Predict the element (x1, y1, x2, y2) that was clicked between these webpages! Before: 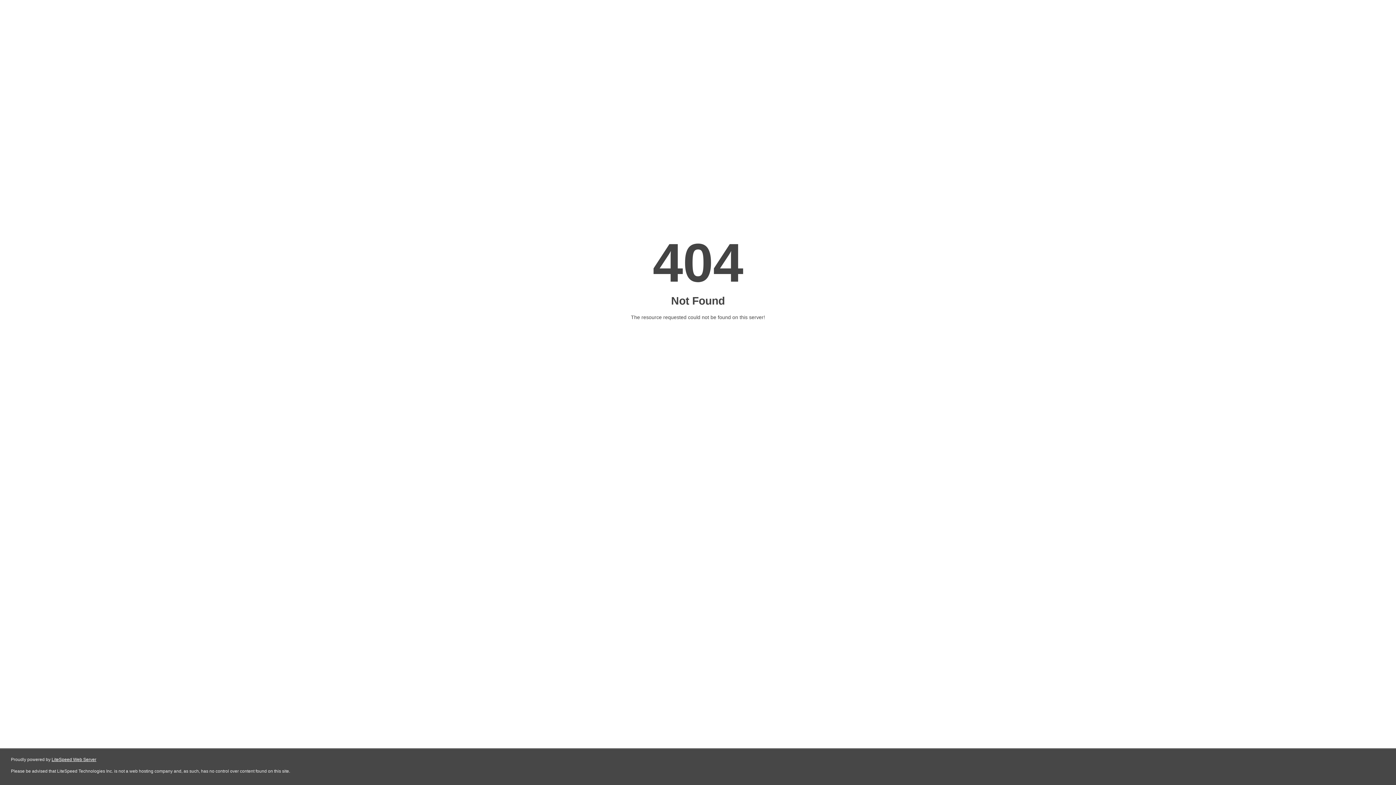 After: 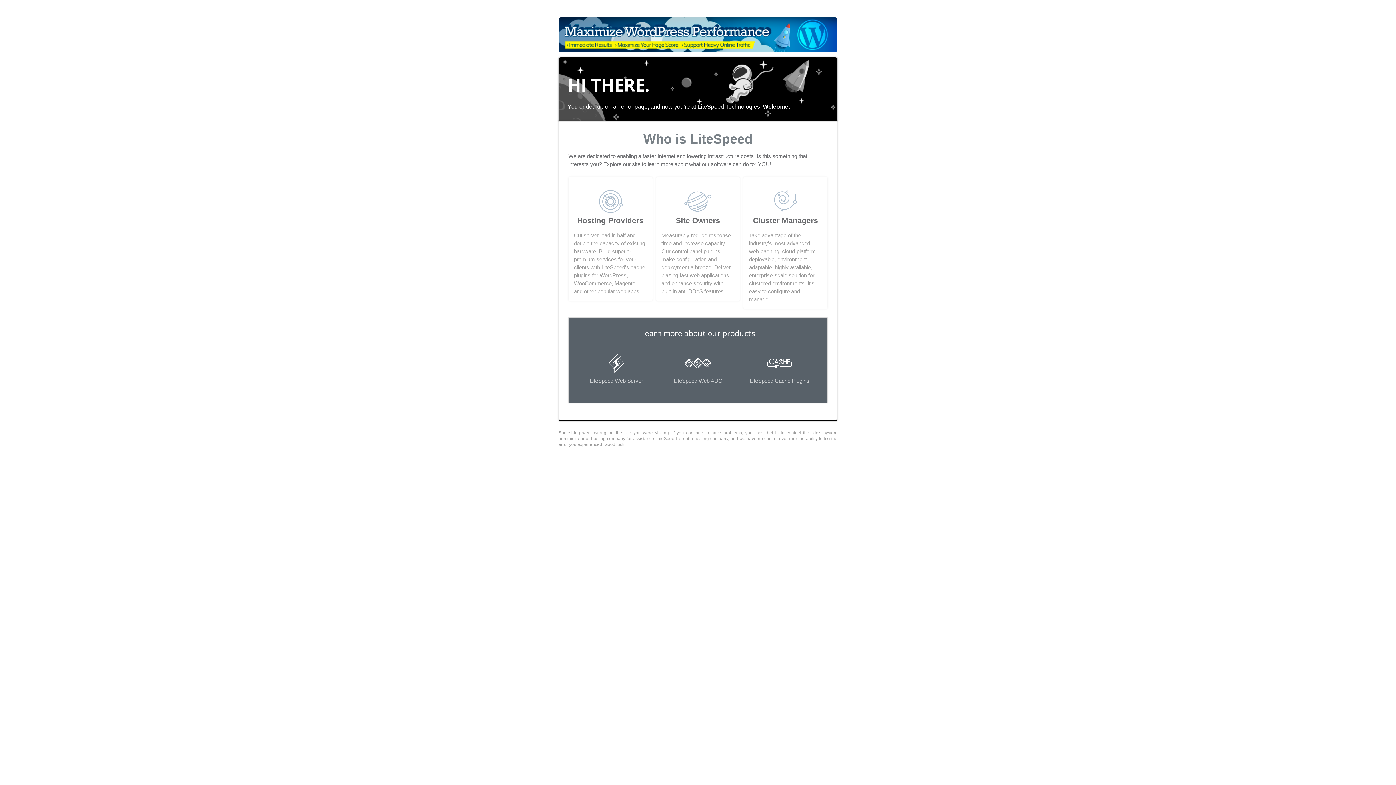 Action: bbox: (51, 757, 96, 762) label: LiteSpeed Web Server